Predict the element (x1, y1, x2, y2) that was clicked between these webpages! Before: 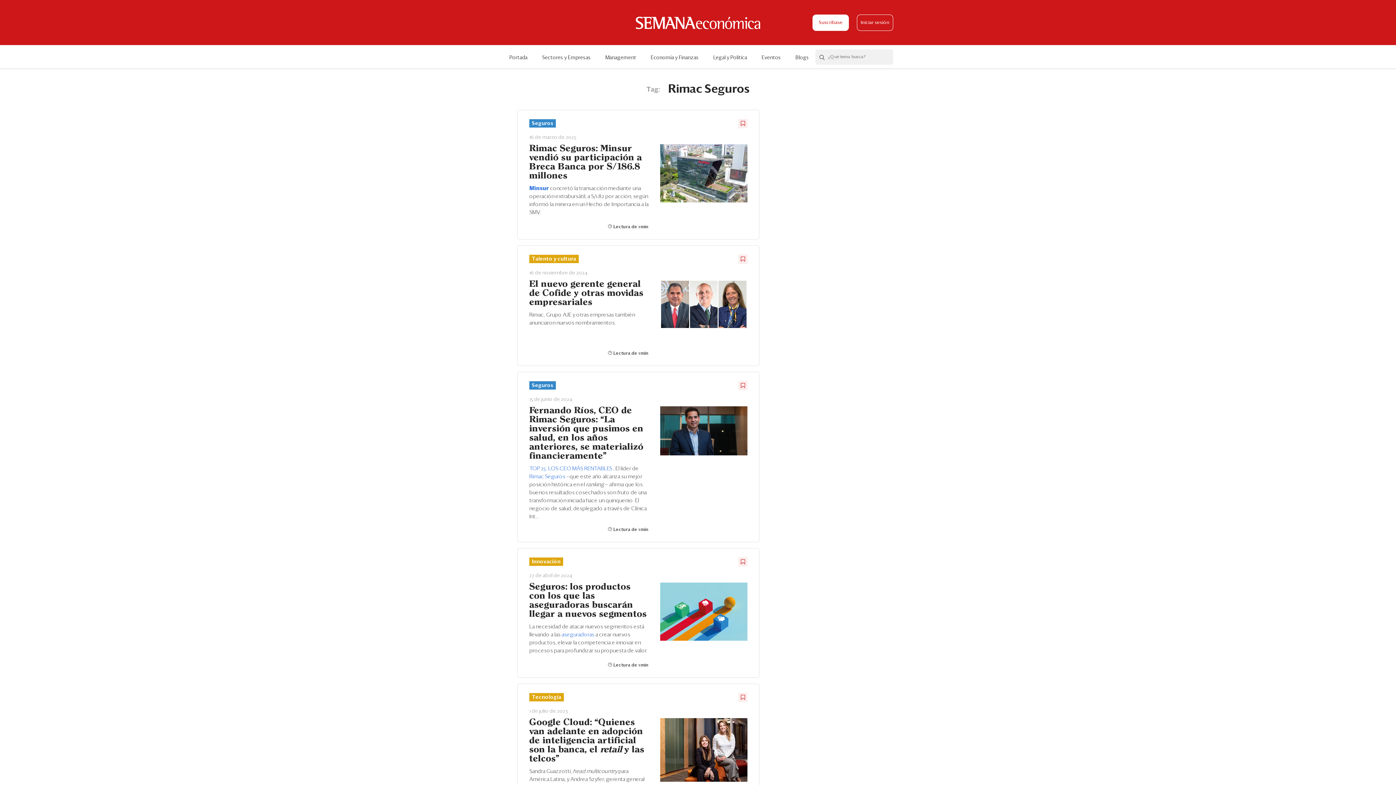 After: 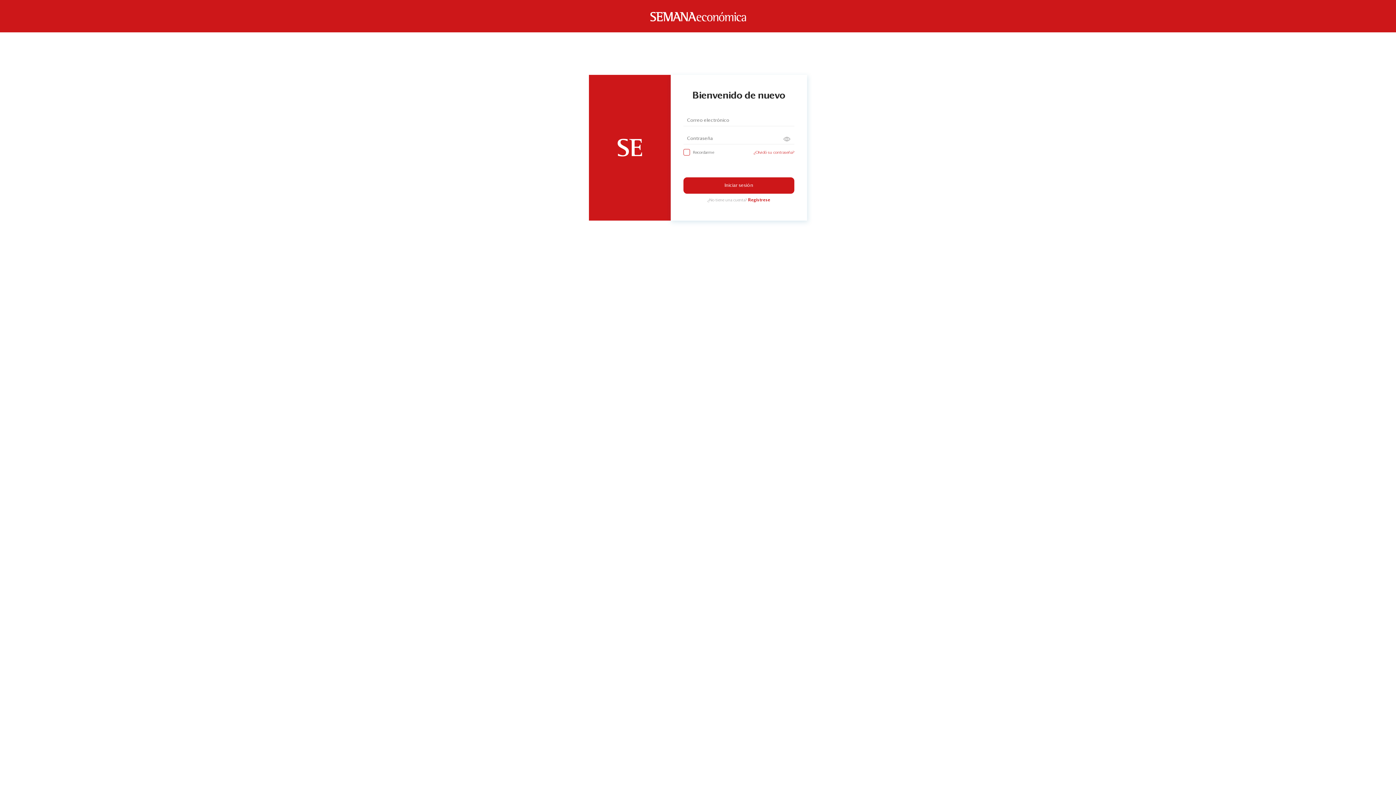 Action: bbox: (738, 557, 747, 566)